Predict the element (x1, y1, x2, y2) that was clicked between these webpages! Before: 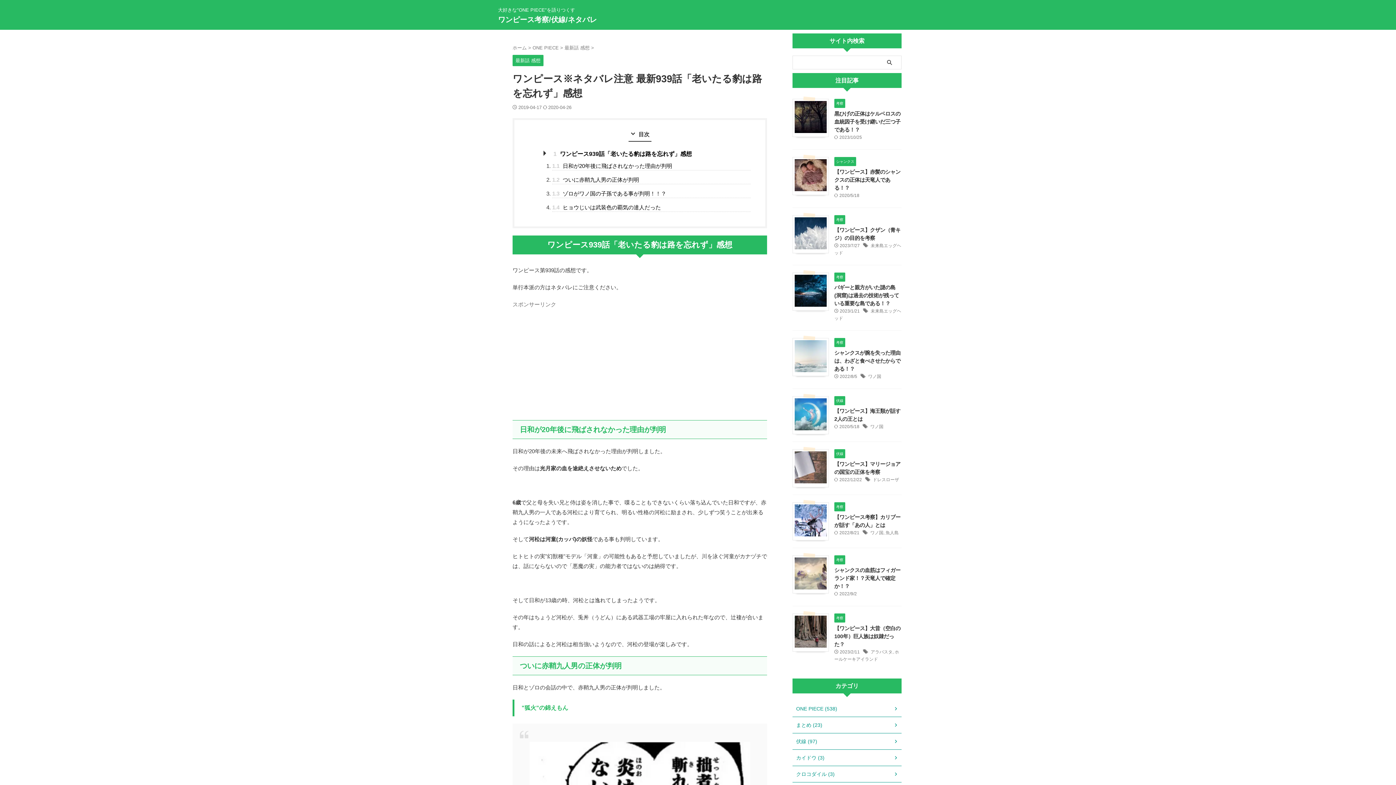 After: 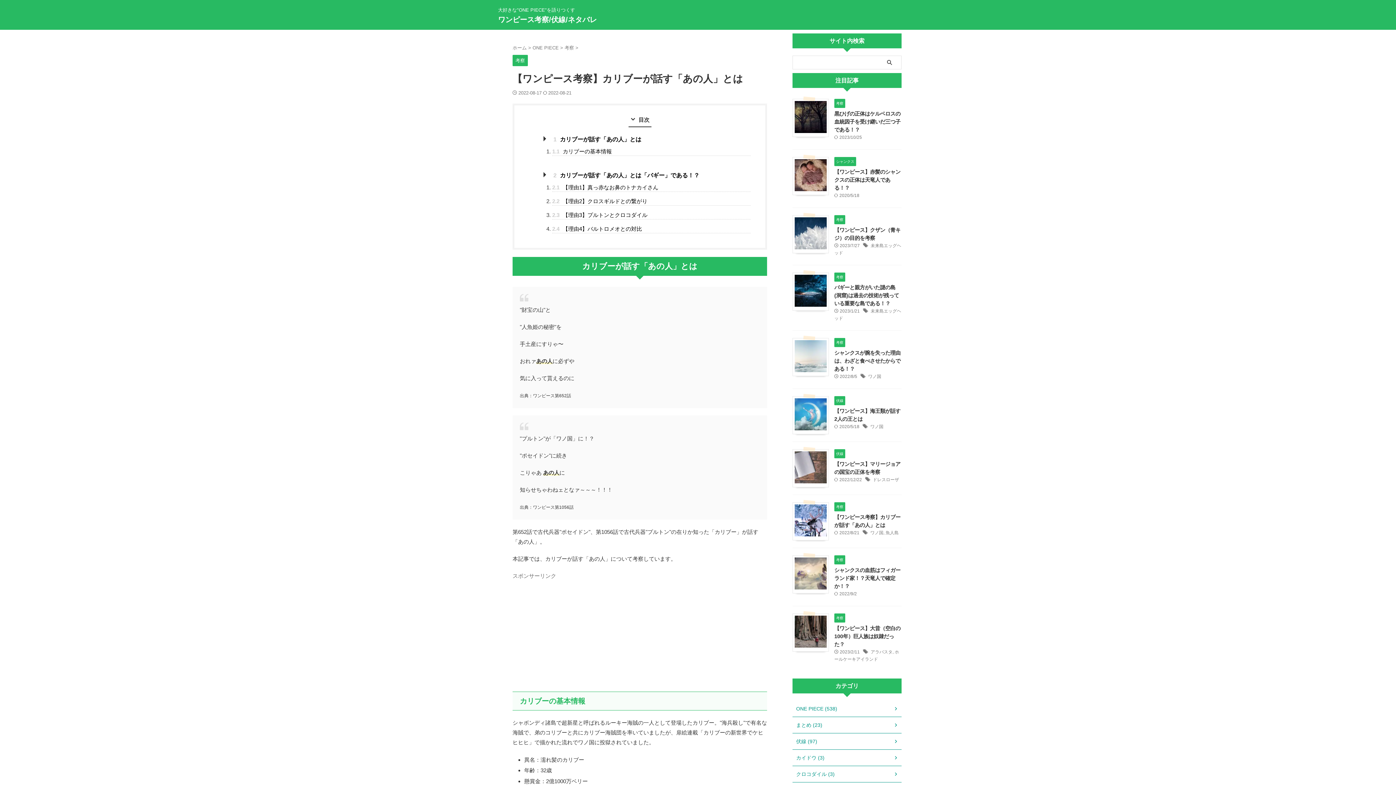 Action: bbox: (794, 530, 826, 536)